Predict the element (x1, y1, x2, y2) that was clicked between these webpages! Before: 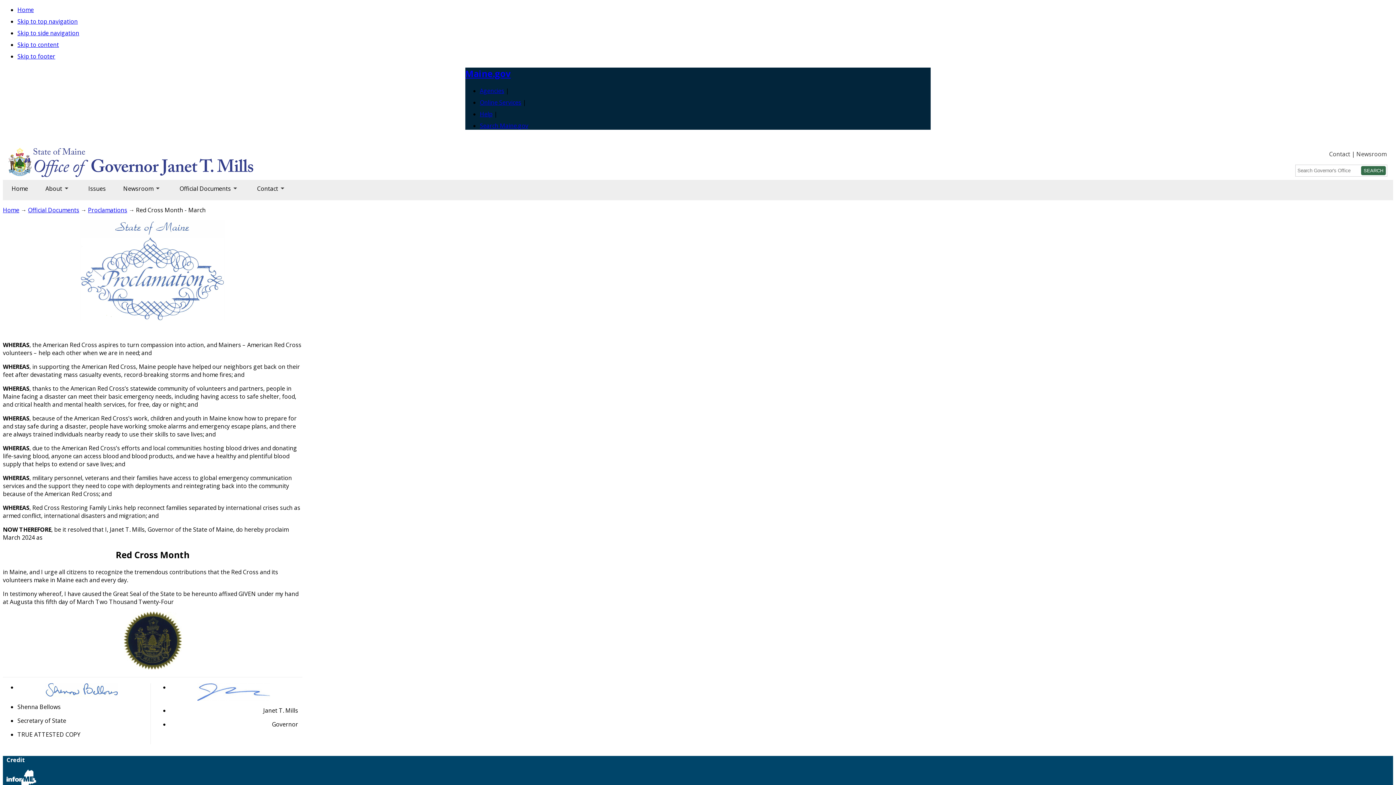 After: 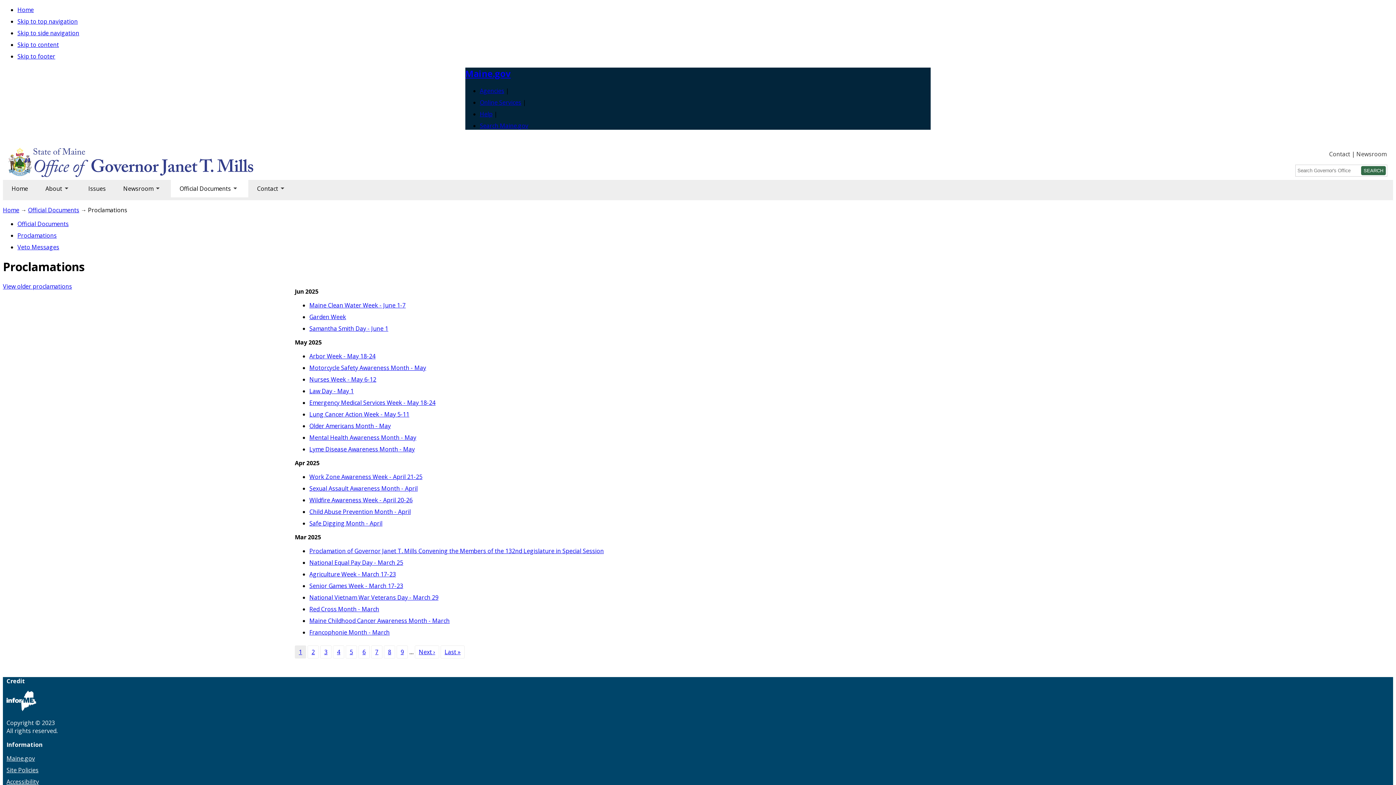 Action: label: Proclamations bbox: (88, 206, 127, 214)